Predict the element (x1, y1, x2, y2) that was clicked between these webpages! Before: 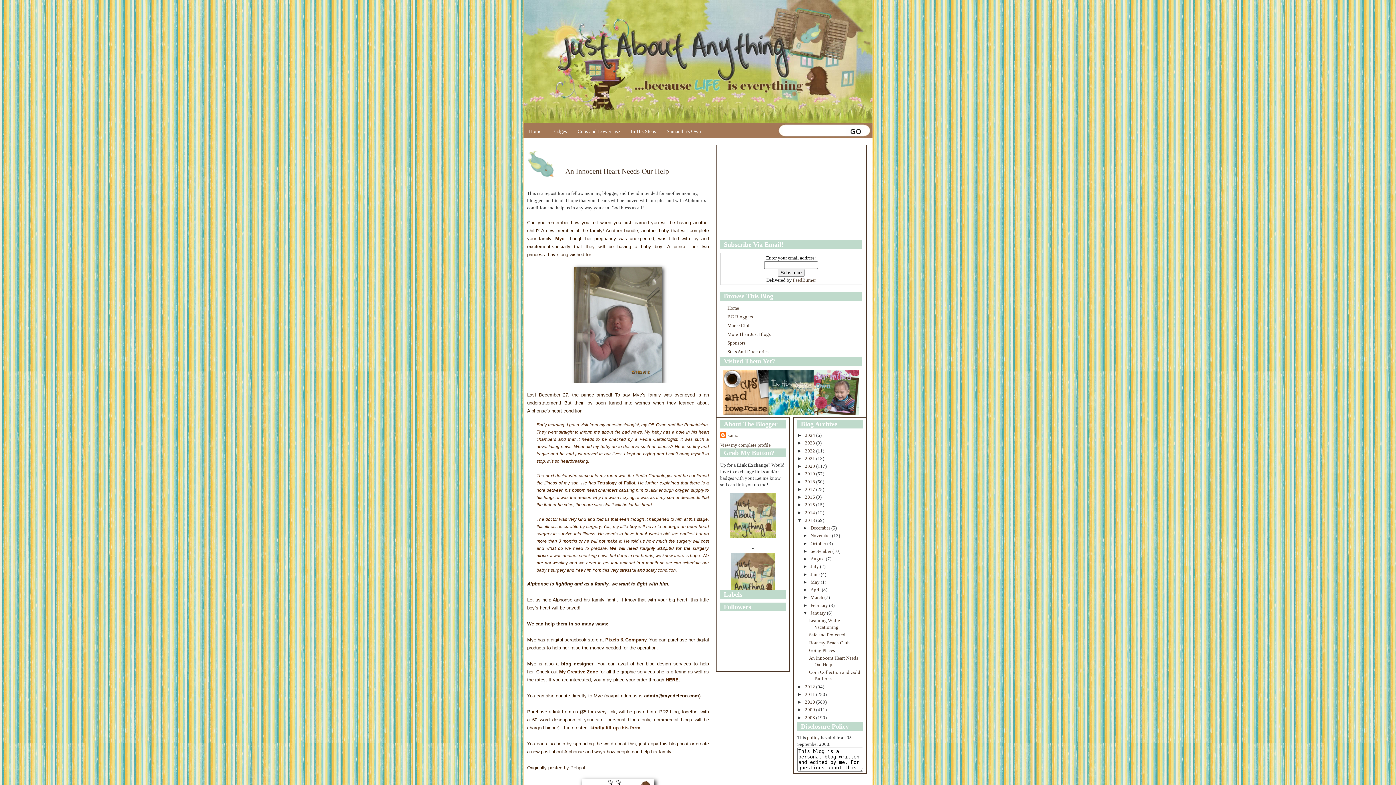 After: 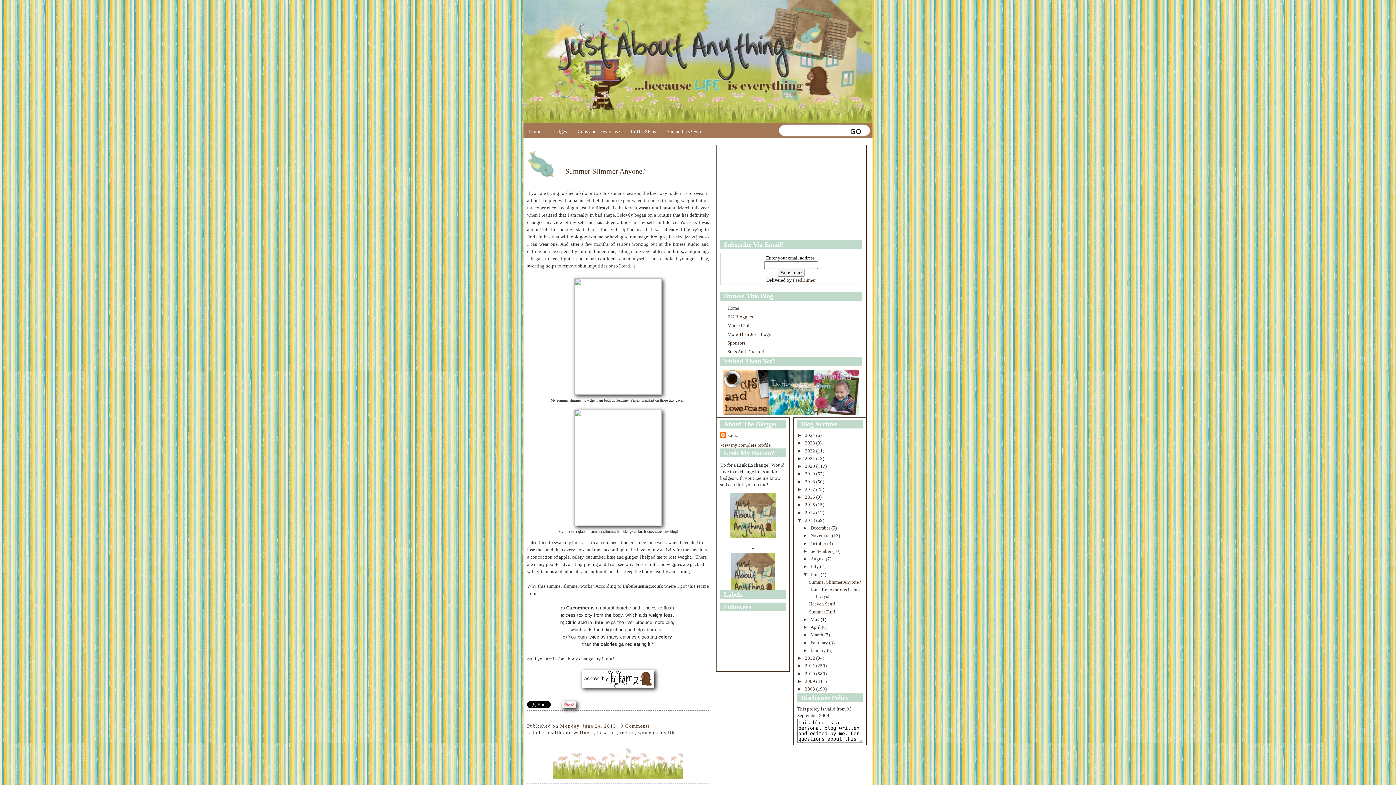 Action: bbox: (810, 571, 820, 577) label: June 